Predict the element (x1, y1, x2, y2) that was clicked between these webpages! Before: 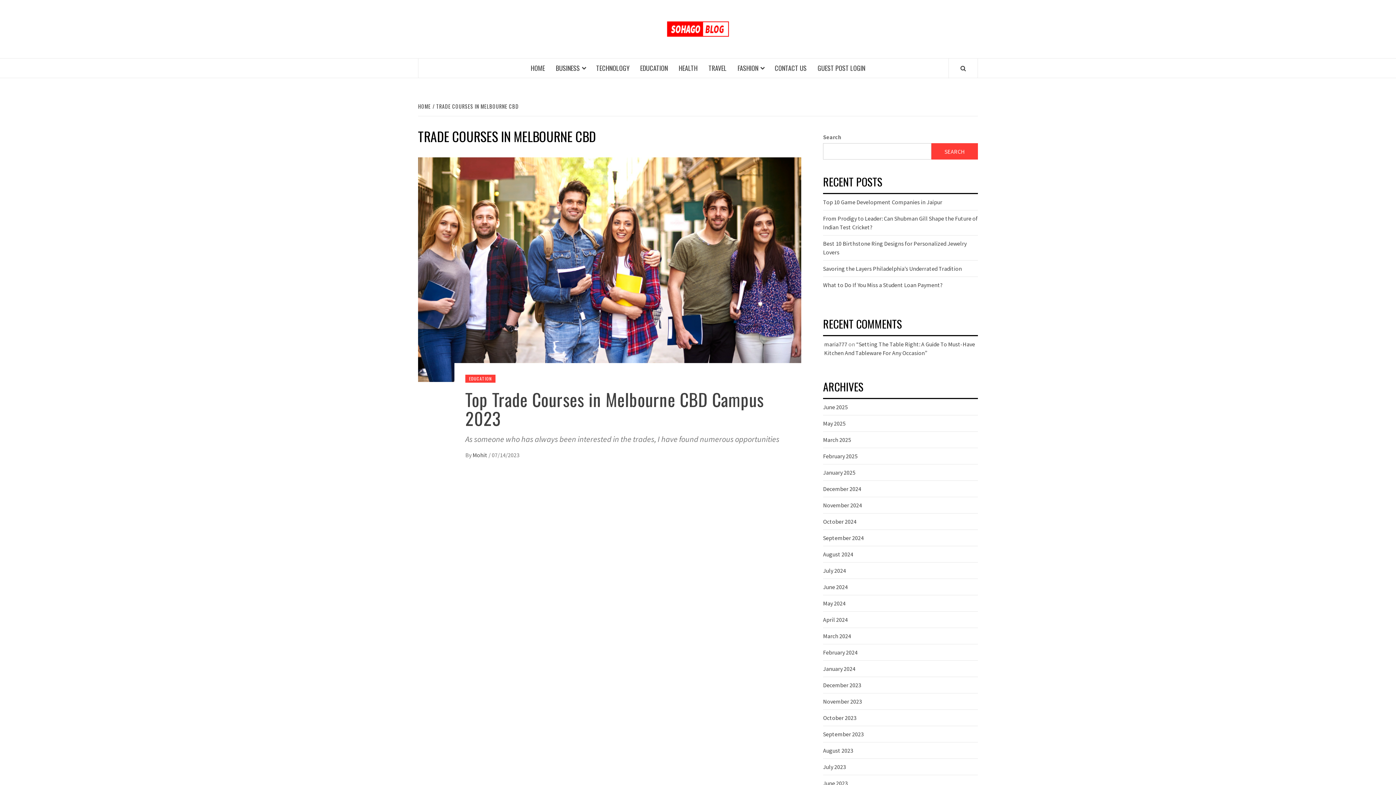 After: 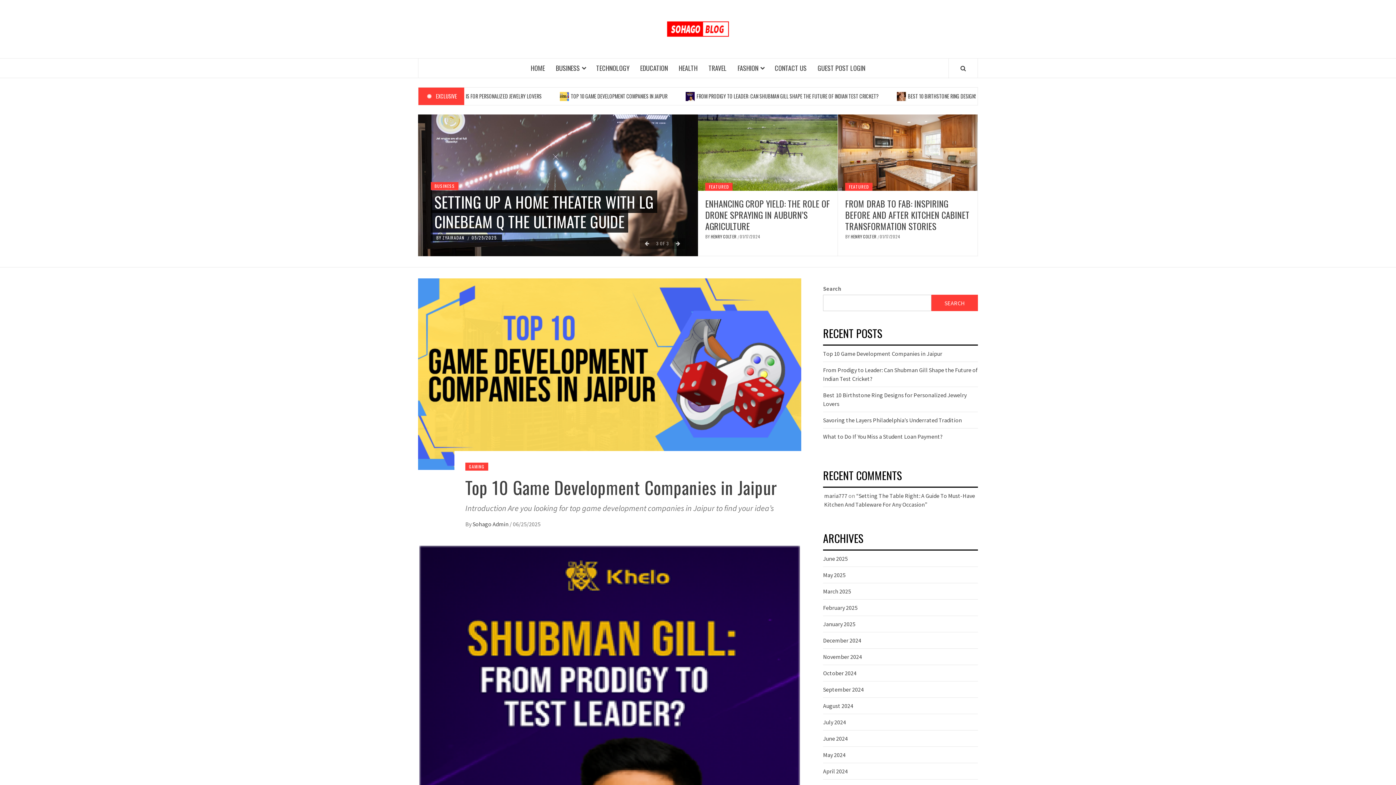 Action: bbox: (661, 18, 734, 40)